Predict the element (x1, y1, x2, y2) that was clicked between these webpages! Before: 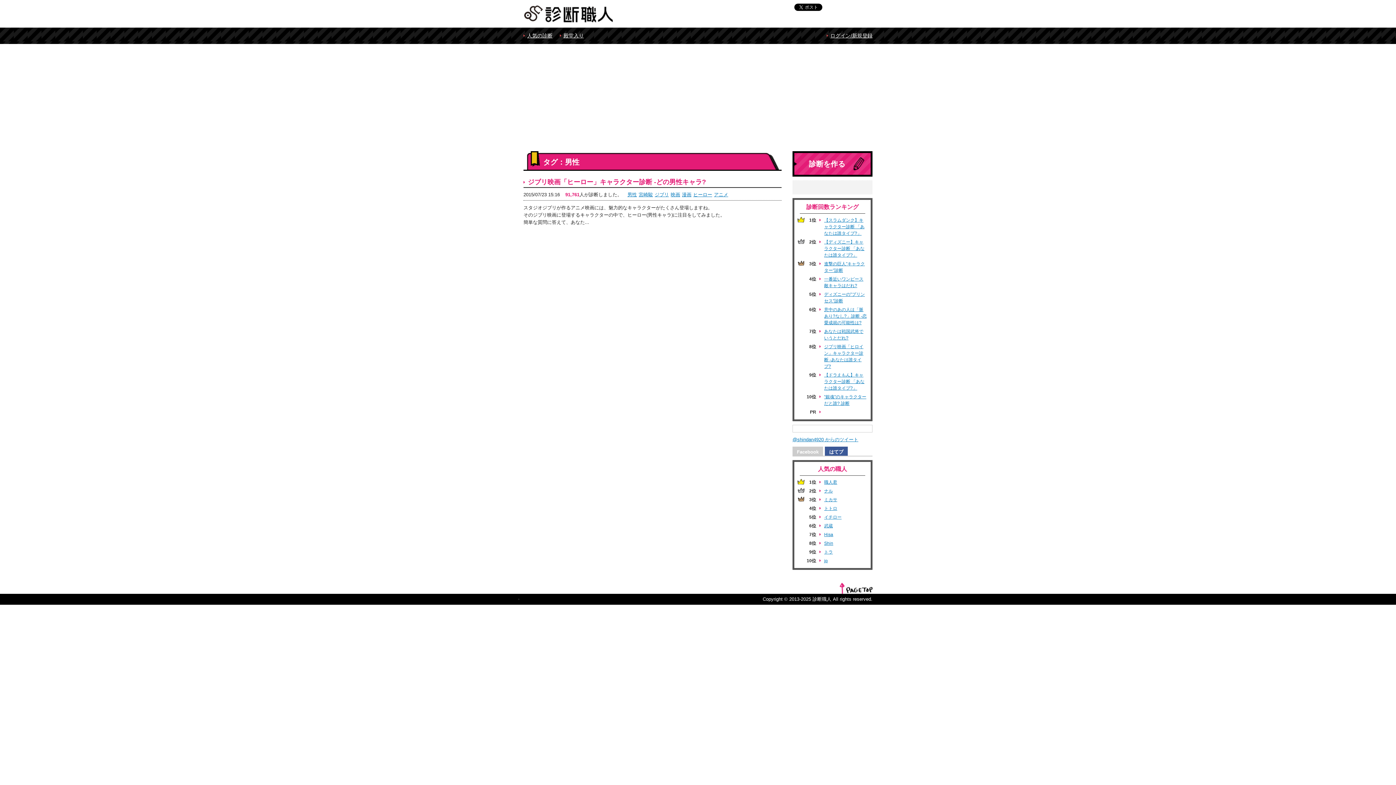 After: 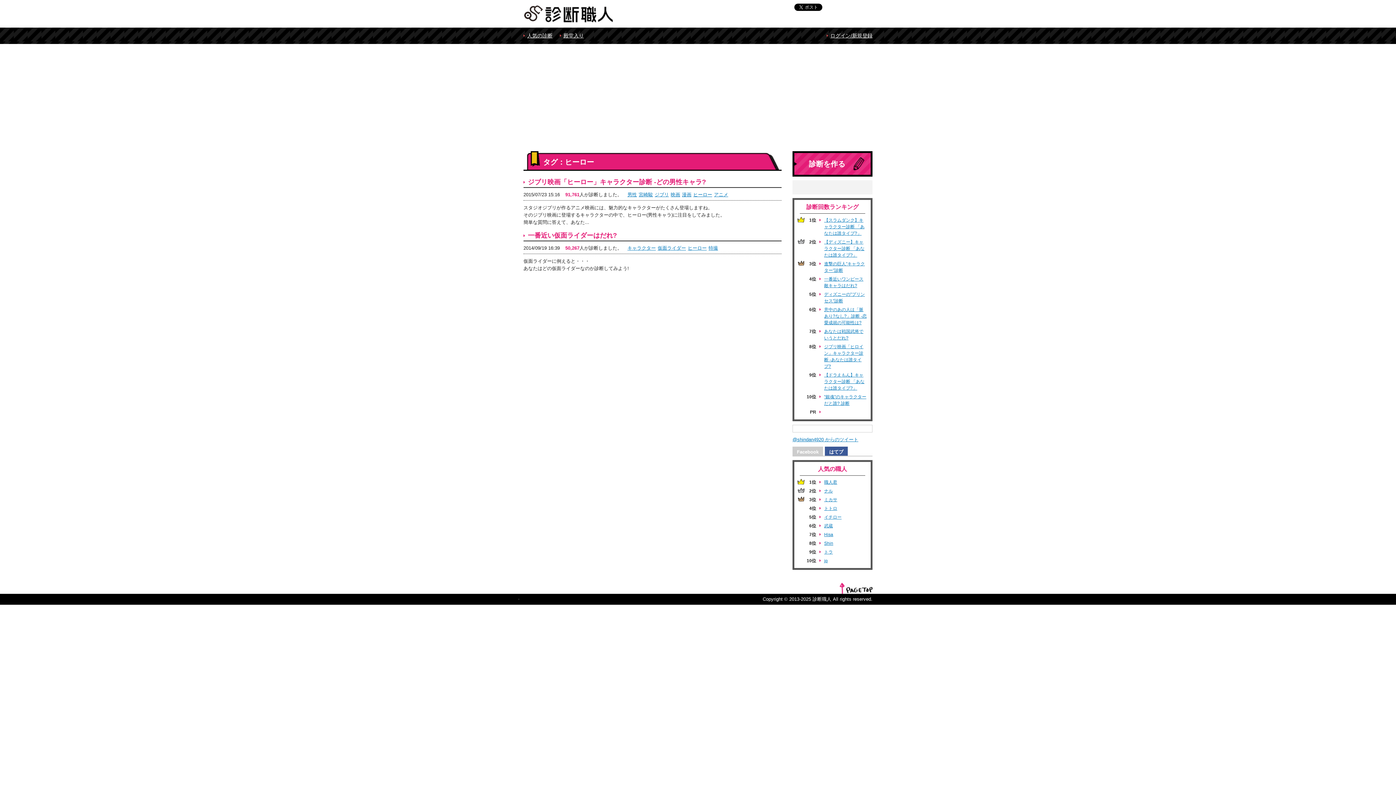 Action: bbox: (693, 192, 712, 197) label: ヒーロー